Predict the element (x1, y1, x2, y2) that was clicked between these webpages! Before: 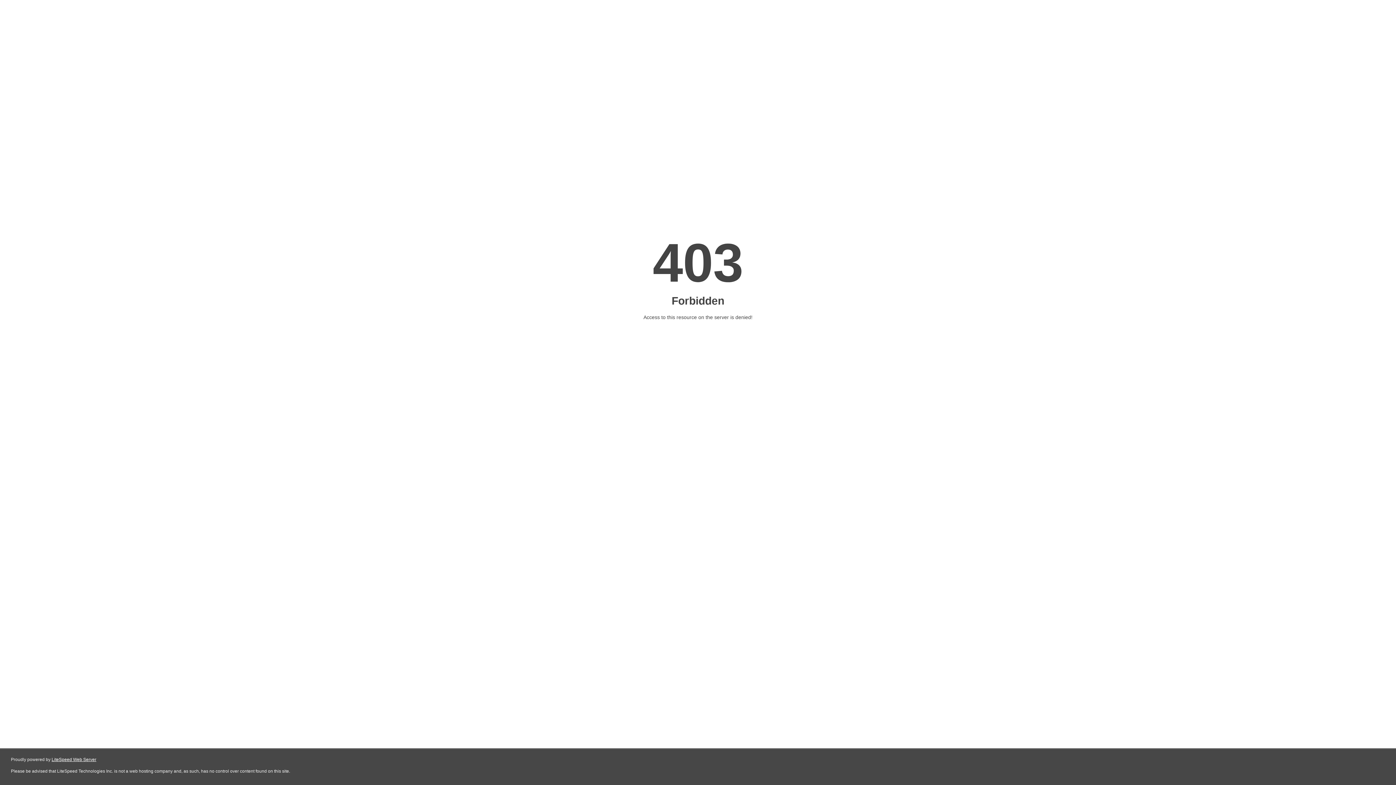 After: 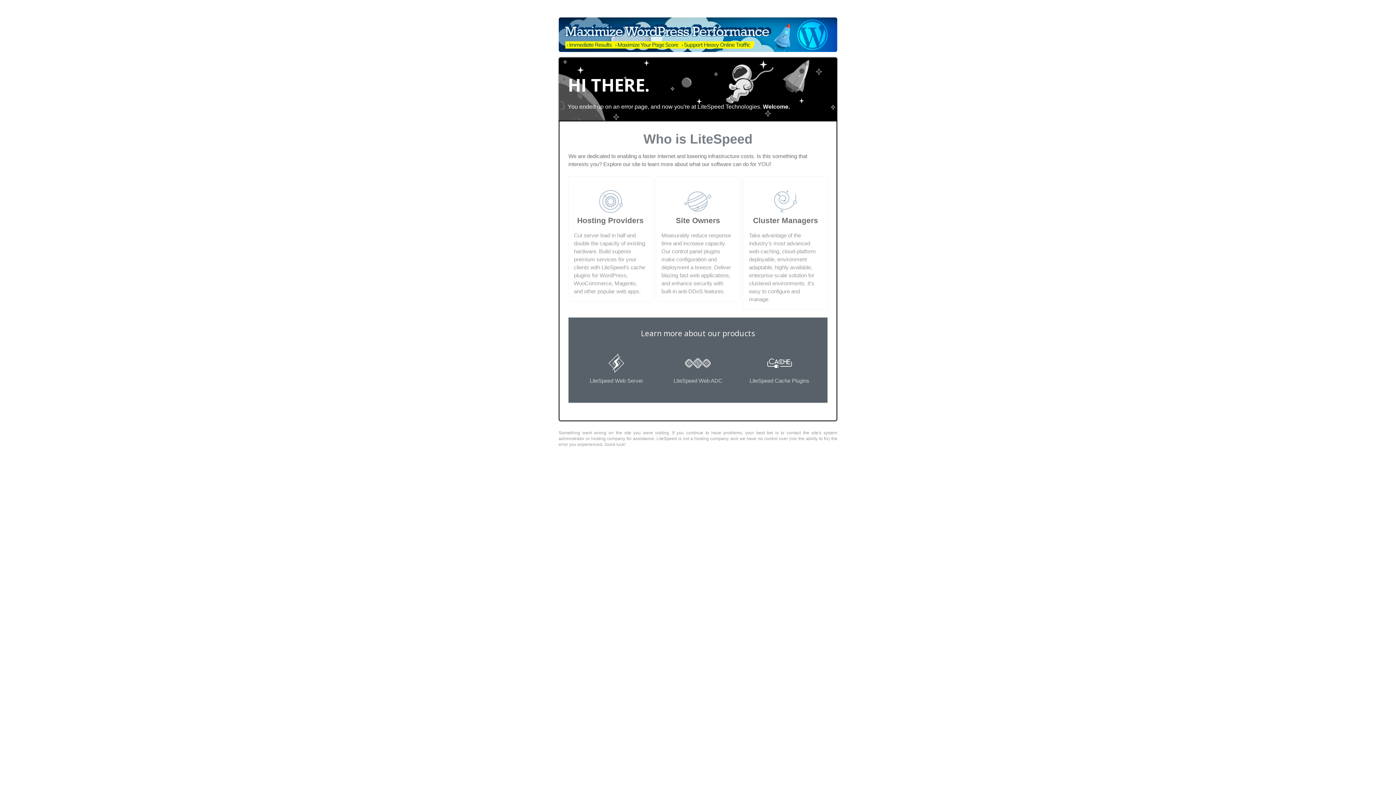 Action: label: LiteSpeed Web Server bbox: (51, 757, 96, 762)